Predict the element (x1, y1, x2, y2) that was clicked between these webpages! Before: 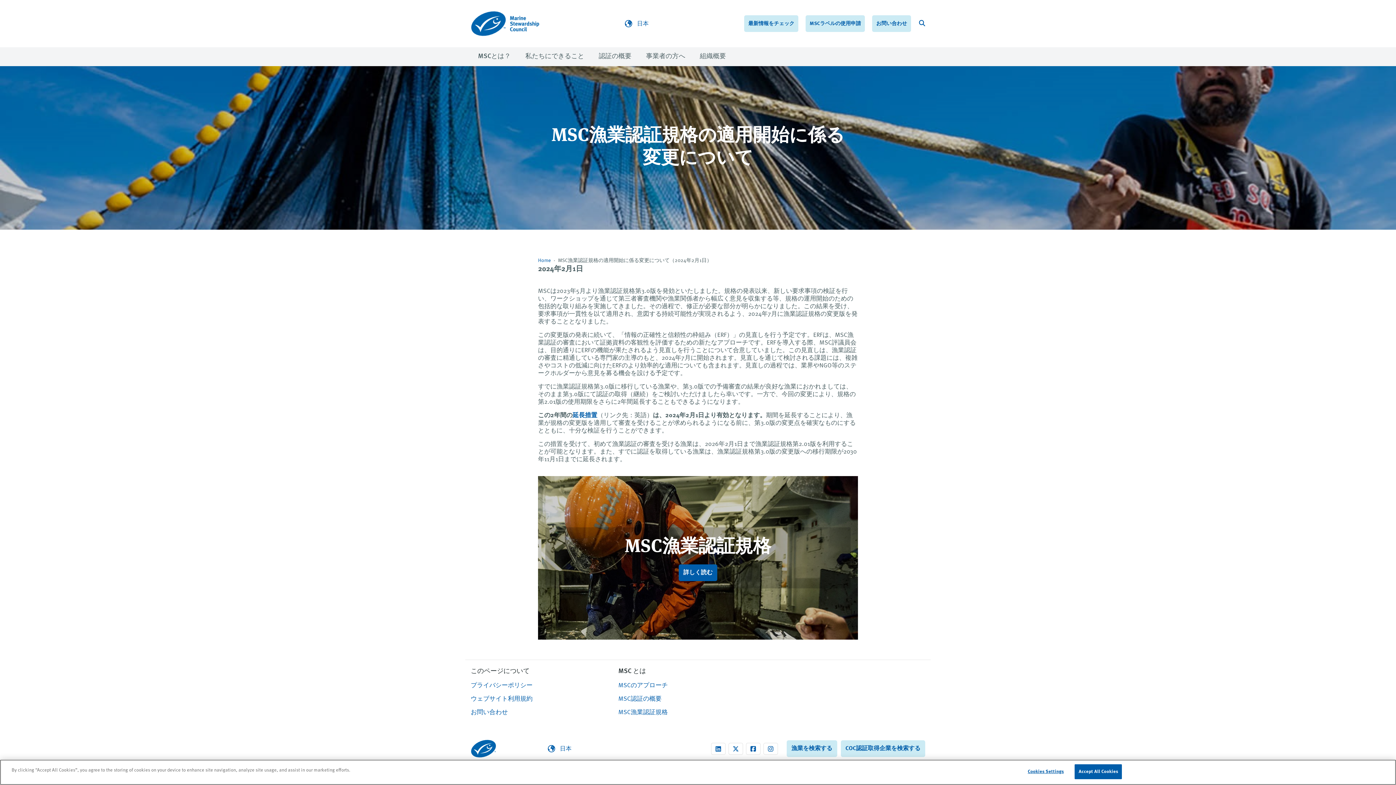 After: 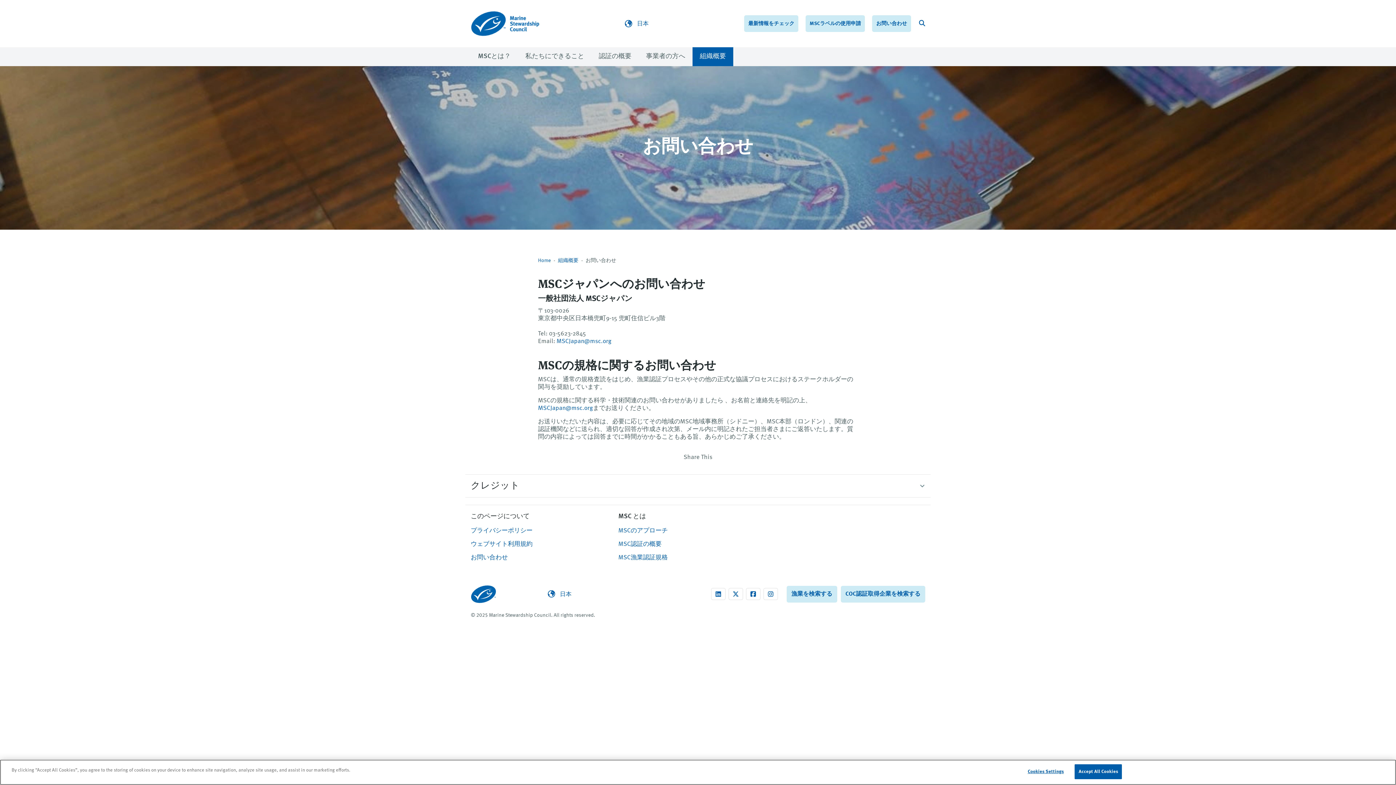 Action: bbox: (470, 706, 532, 719) label: お問い合わせ